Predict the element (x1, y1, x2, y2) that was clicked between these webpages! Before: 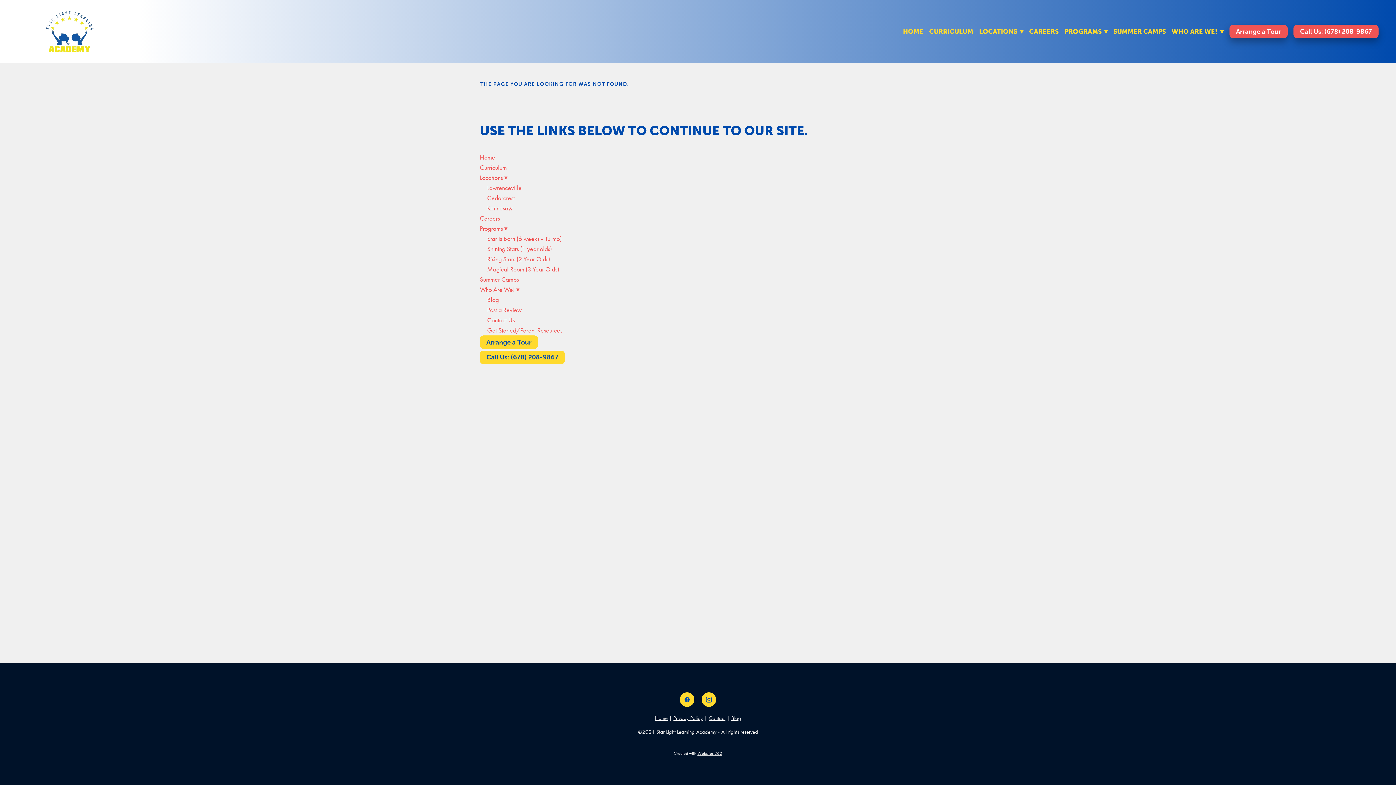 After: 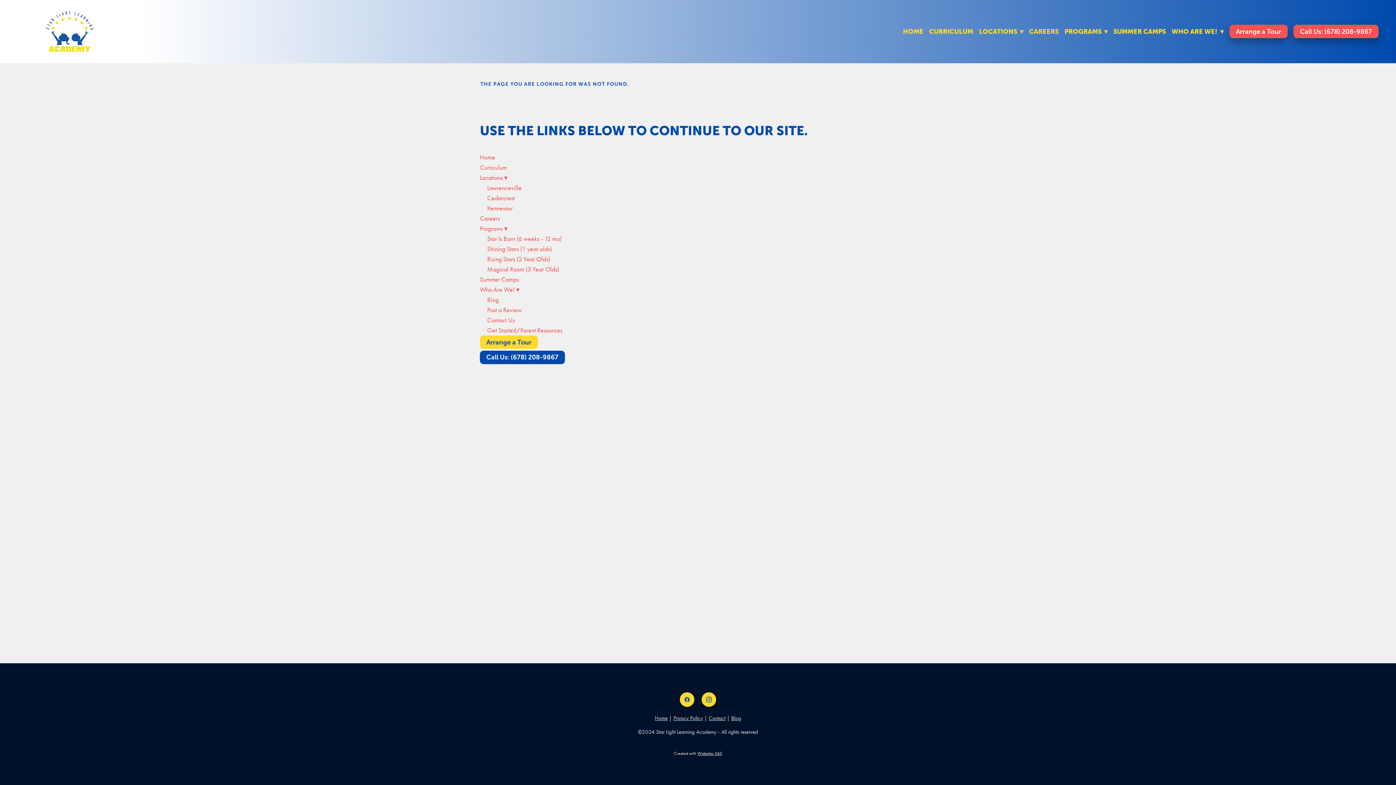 Action: label: Call Us: (678) 208-9867 bbox: (480, 350, 565, 364)